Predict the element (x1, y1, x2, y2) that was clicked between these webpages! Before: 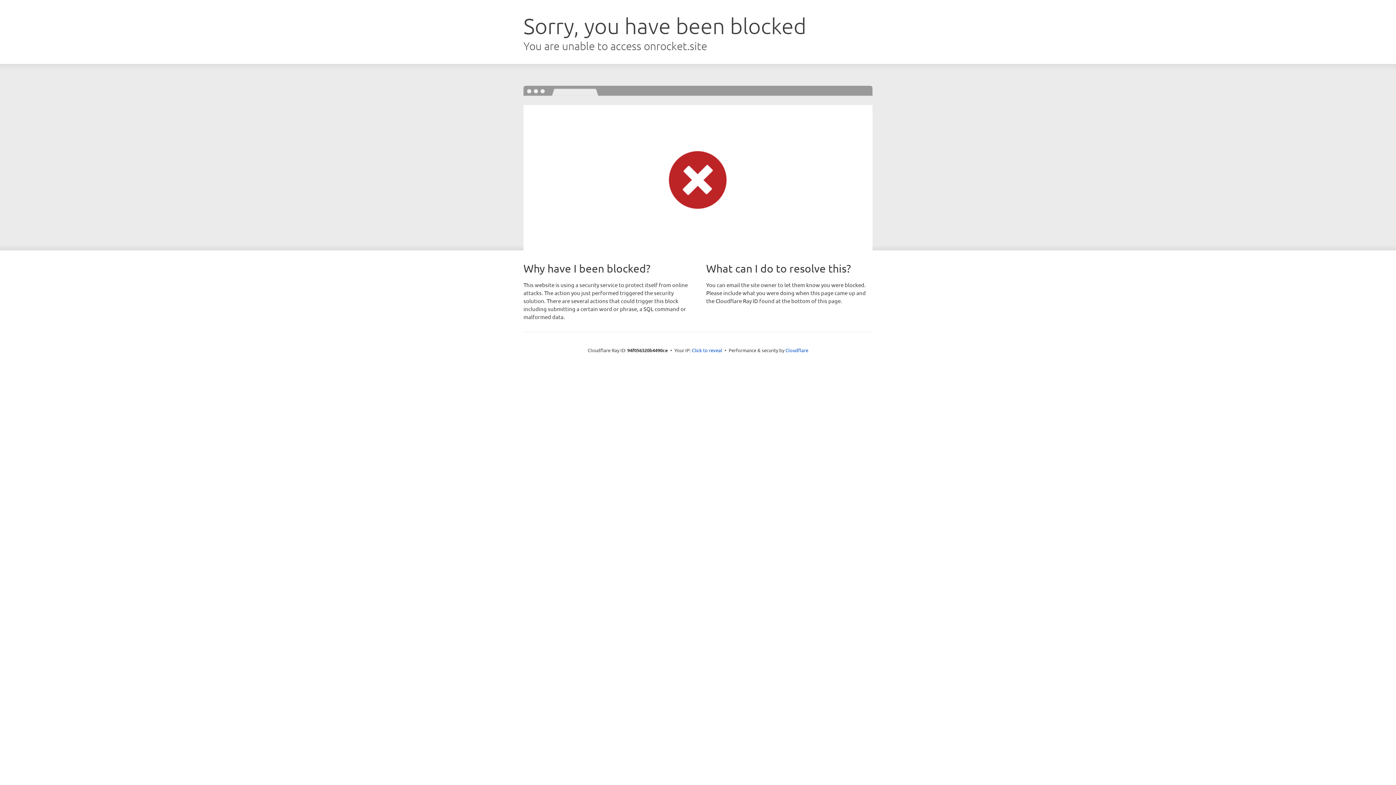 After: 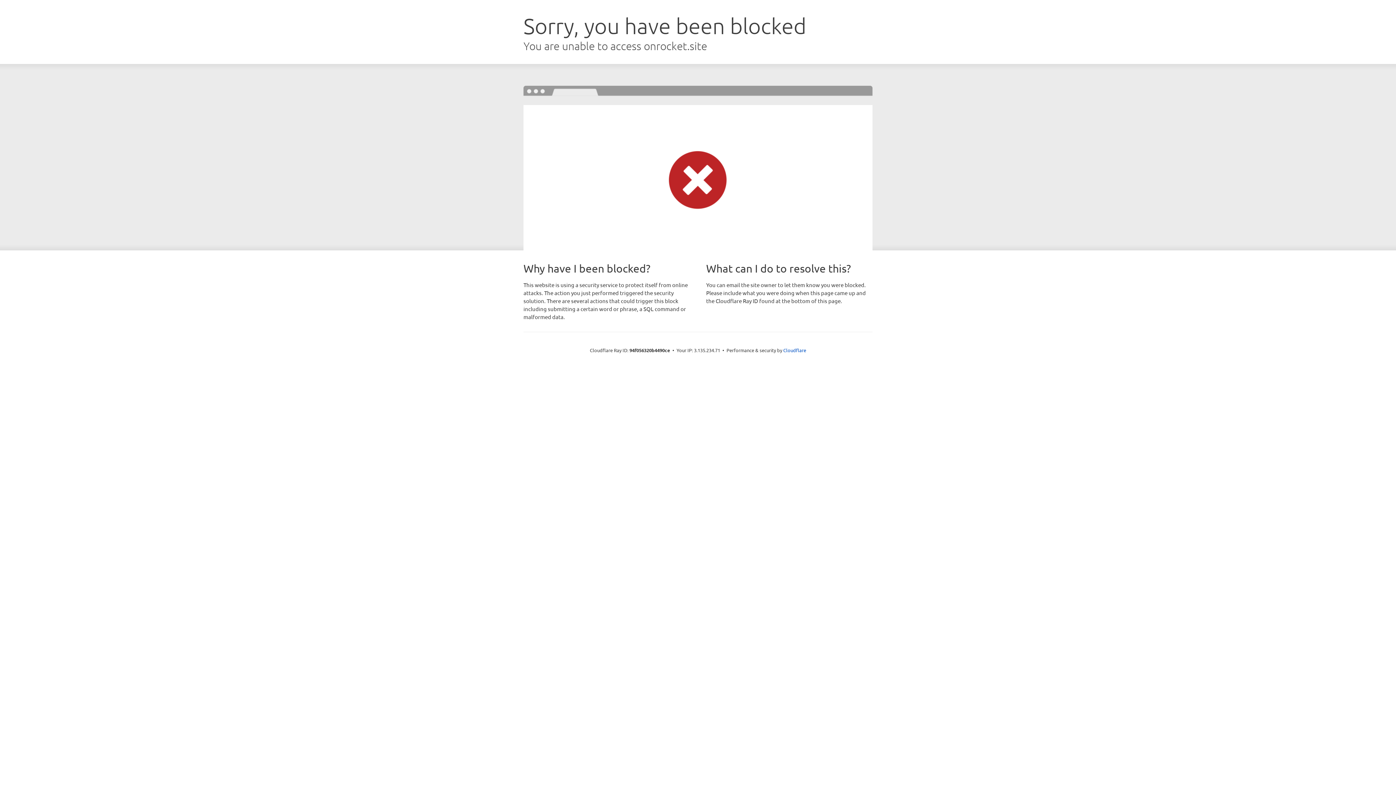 Action: label: Click to reveal bbox: (692, 346, 722, 353)